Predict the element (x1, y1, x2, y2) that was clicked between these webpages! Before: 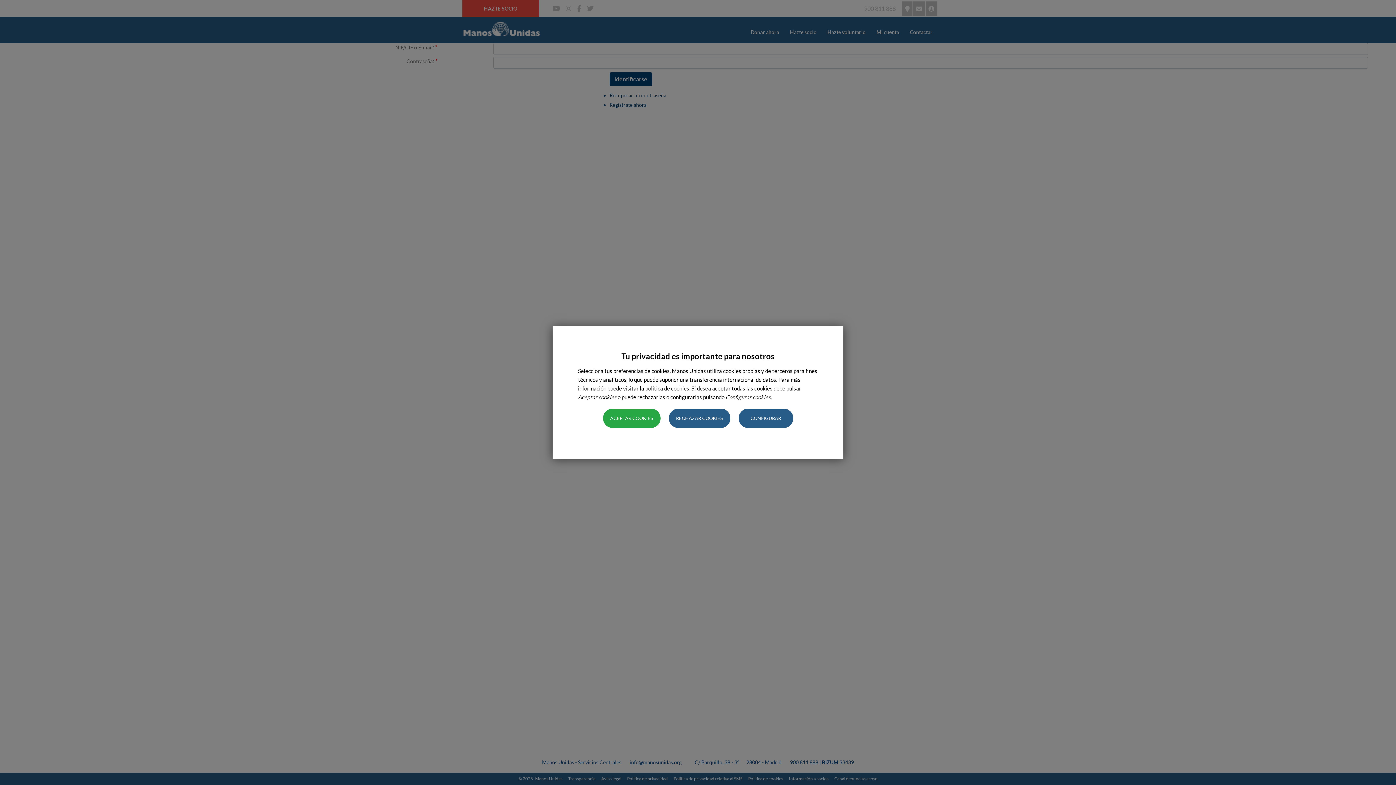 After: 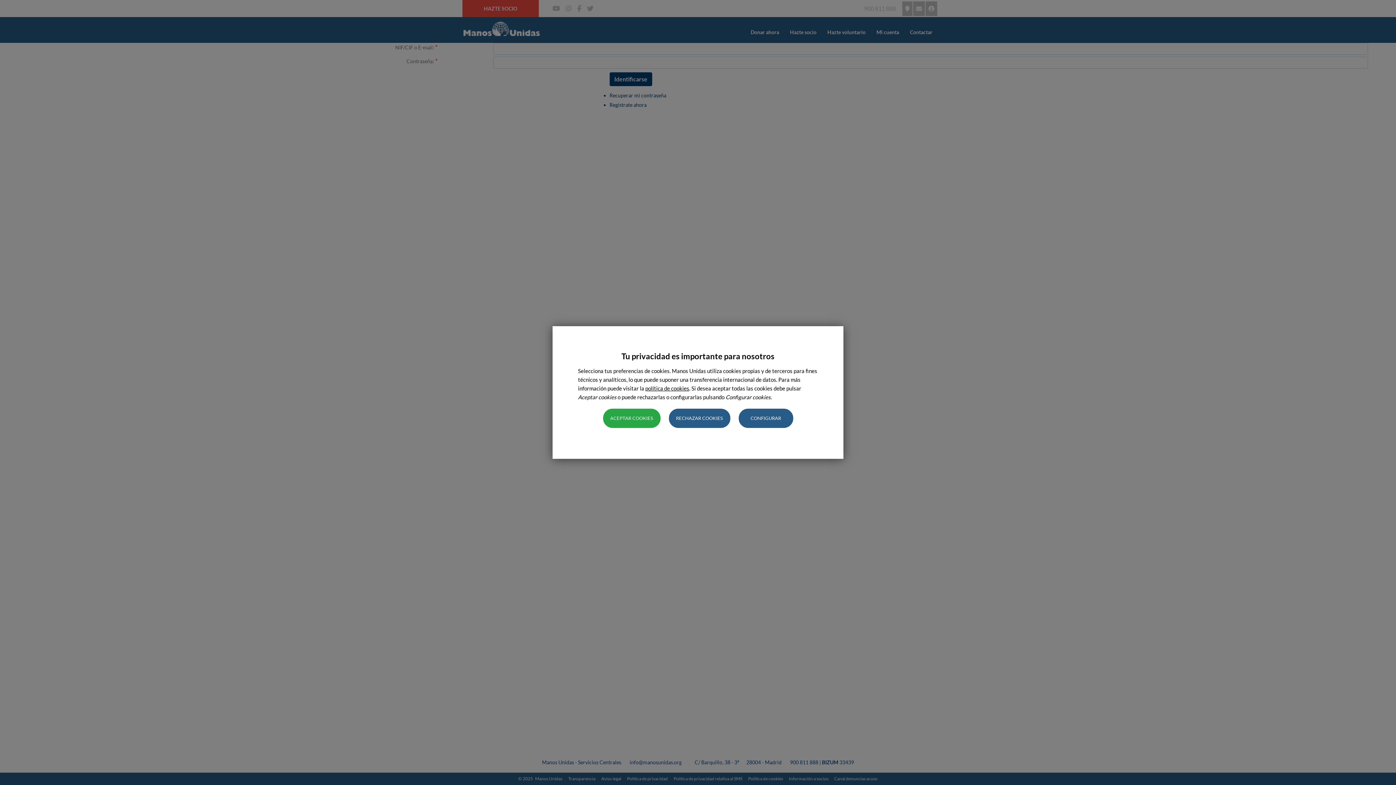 Action: label: política de cookies bbox: (645, 385, 689, 391)